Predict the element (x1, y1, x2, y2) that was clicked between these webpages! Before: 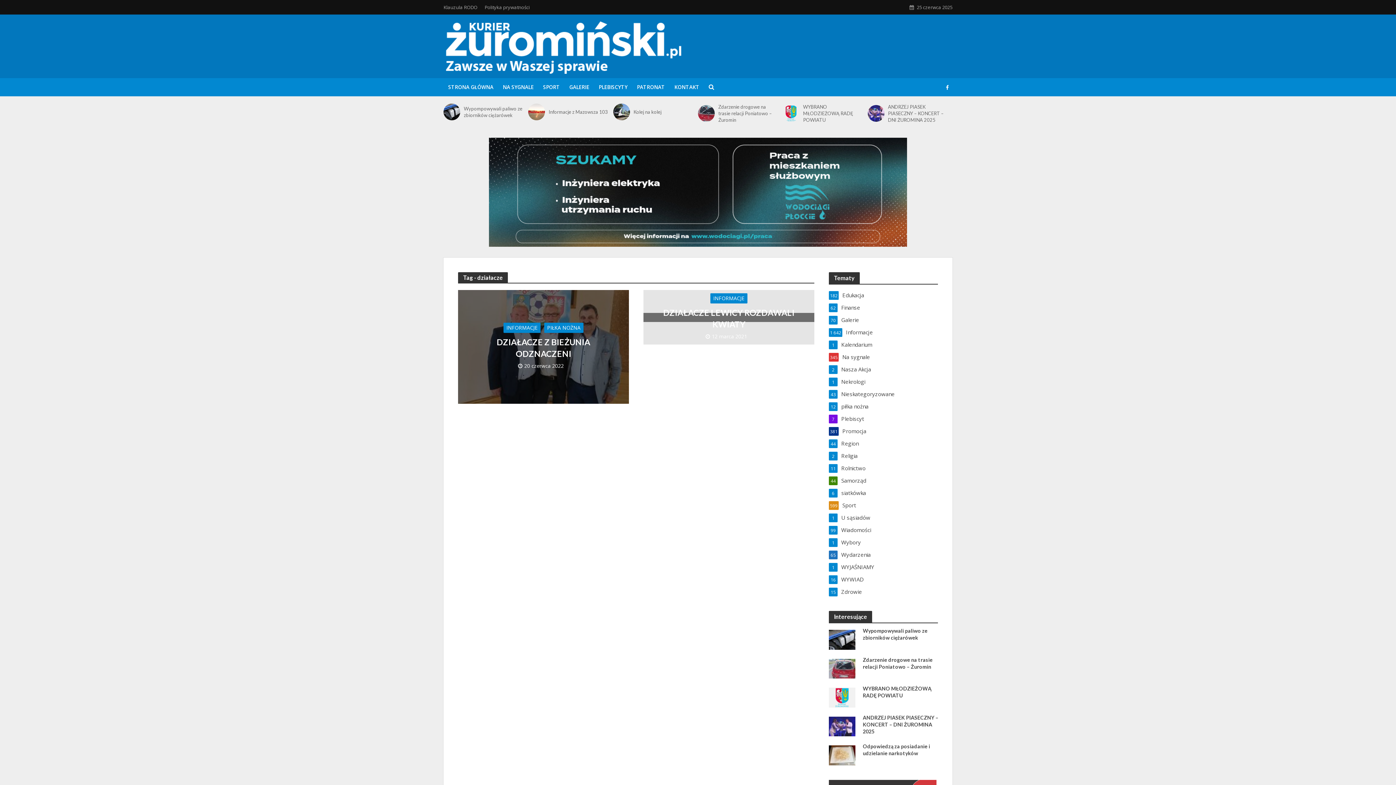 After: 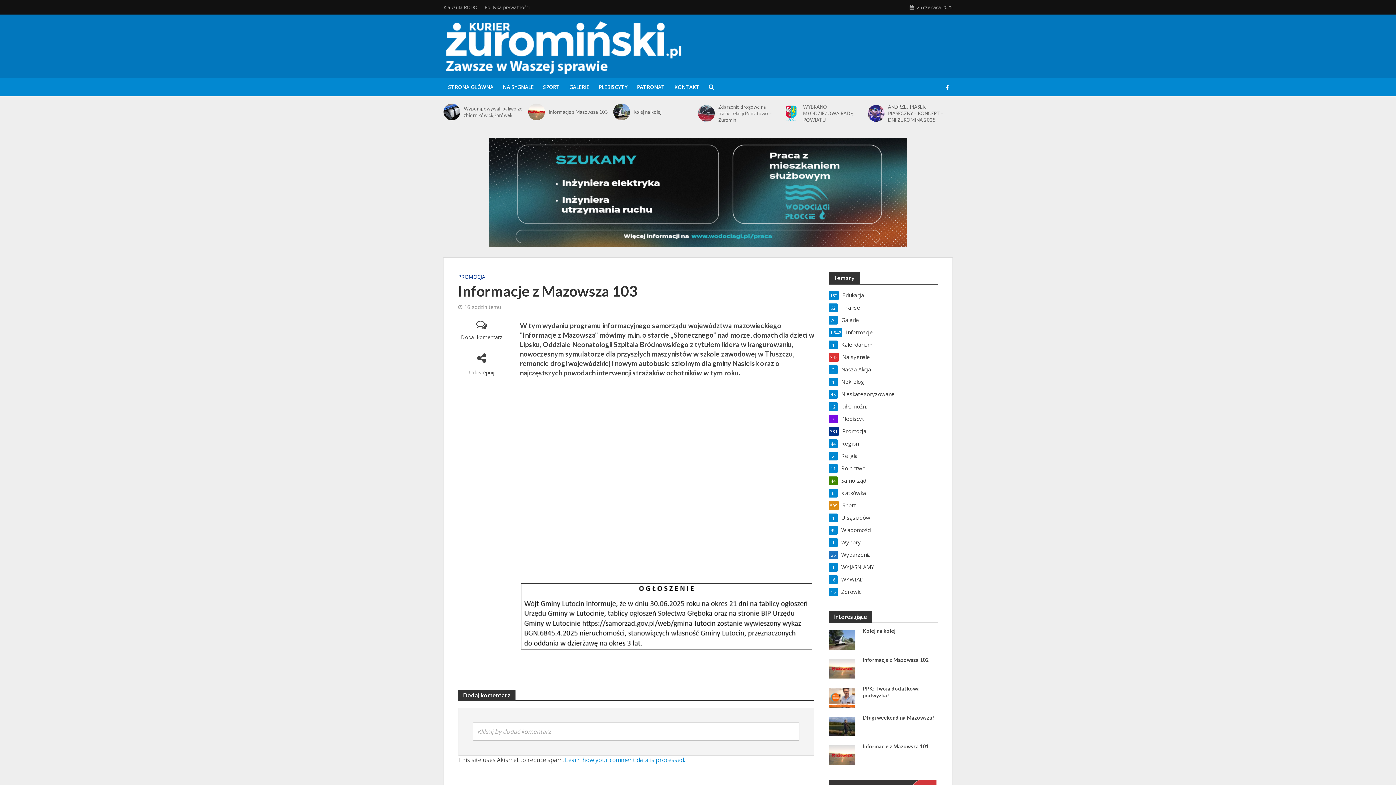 Action: bbox: (548, 108, 608, 115) label: Informacje z Mazowsza 103